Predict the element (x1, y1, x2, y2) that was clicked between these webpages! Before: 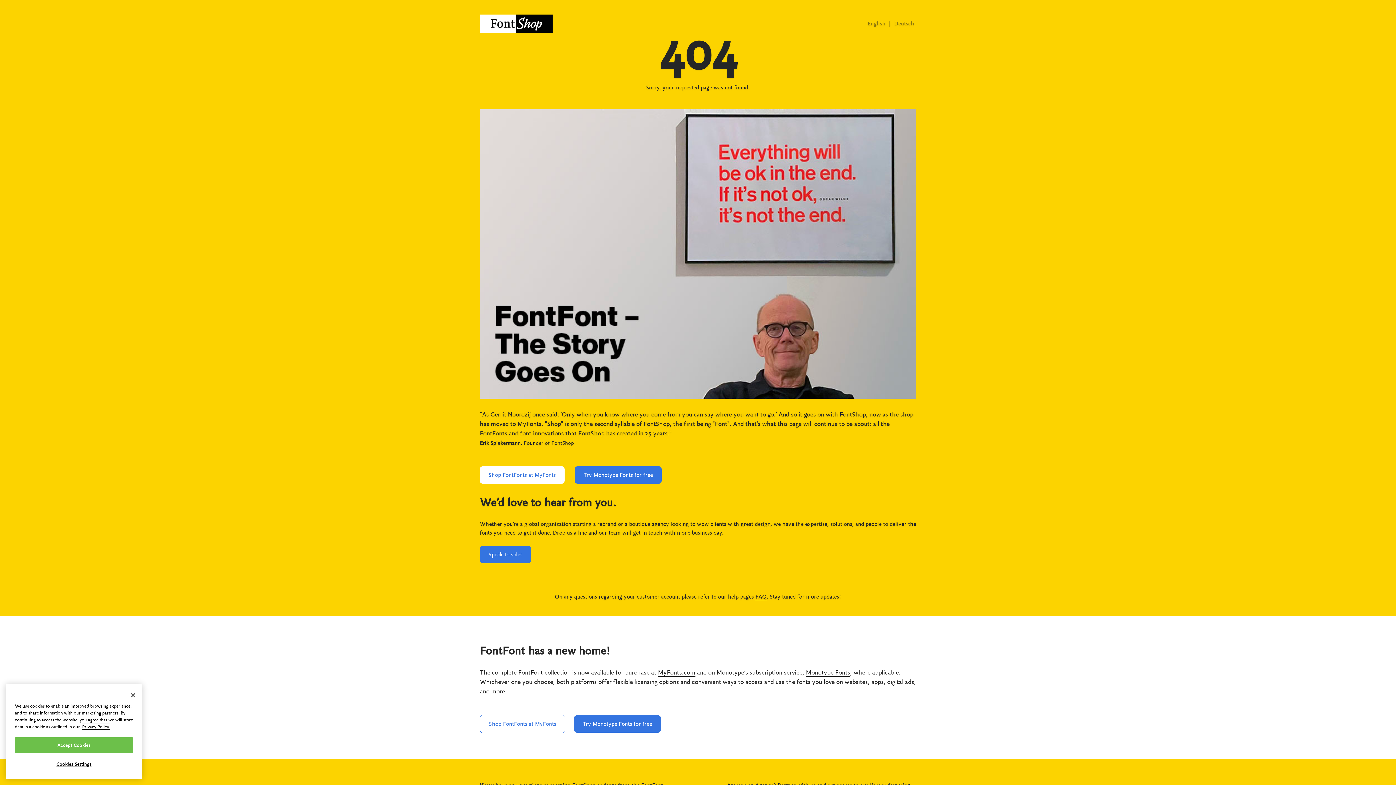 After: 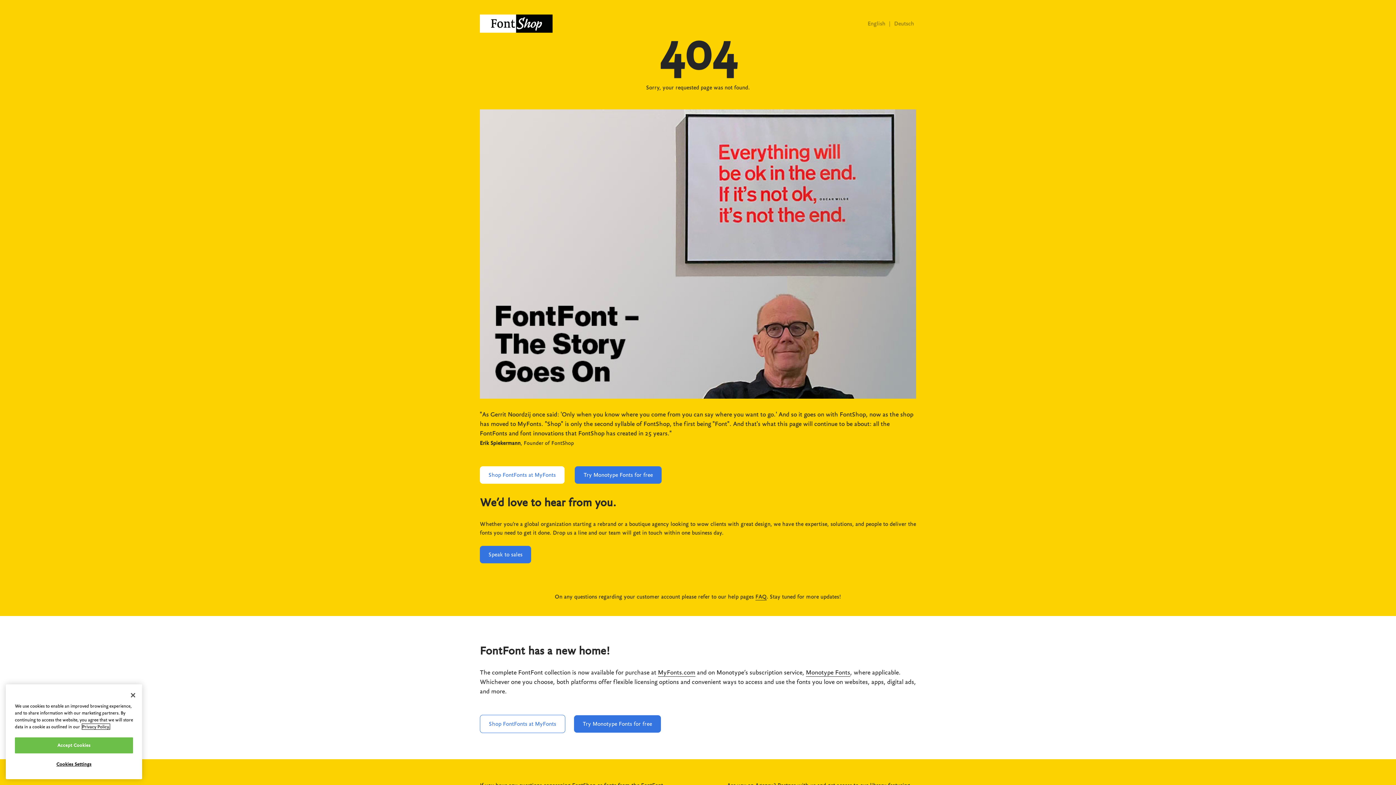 Action: bbox: (82, 765, 109, 771) label: More information about your privacy, opens in a new tab